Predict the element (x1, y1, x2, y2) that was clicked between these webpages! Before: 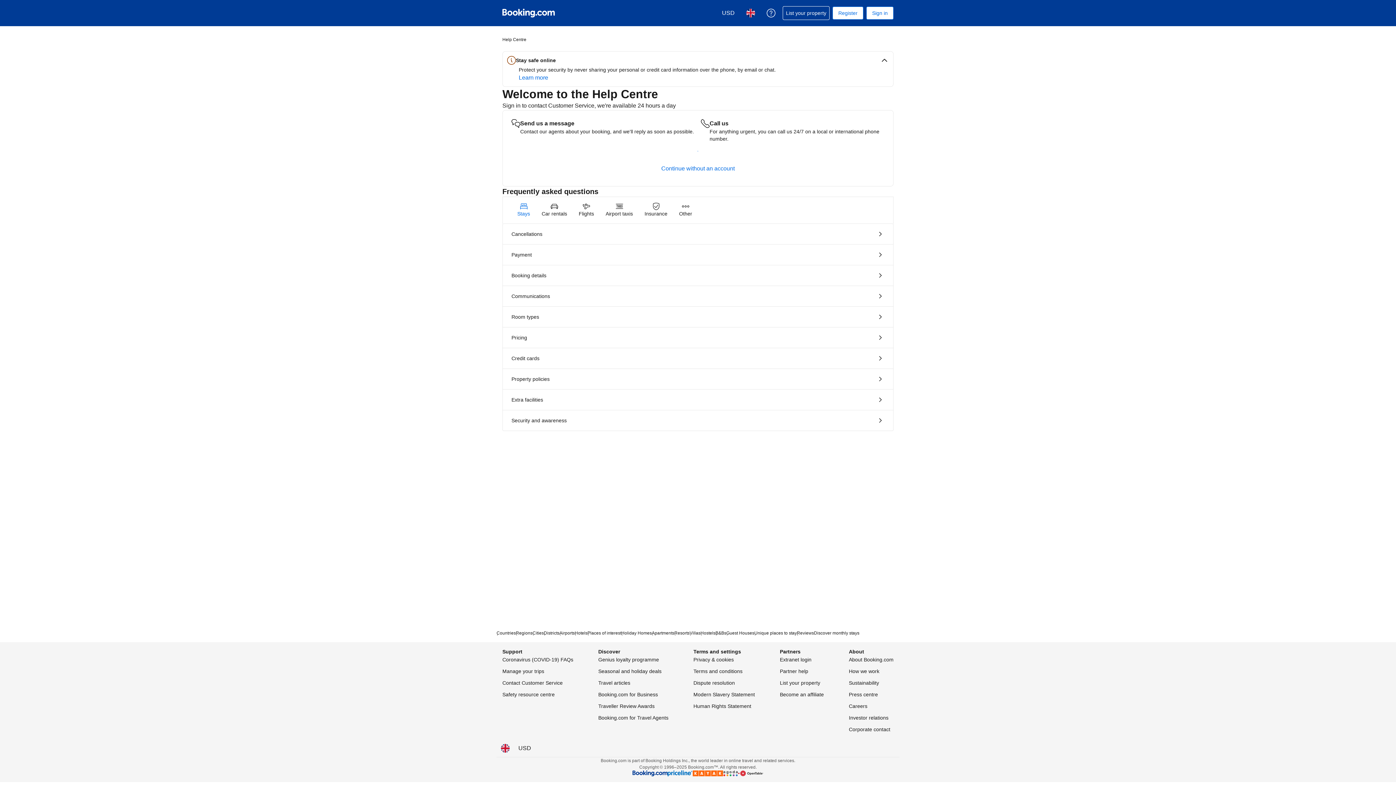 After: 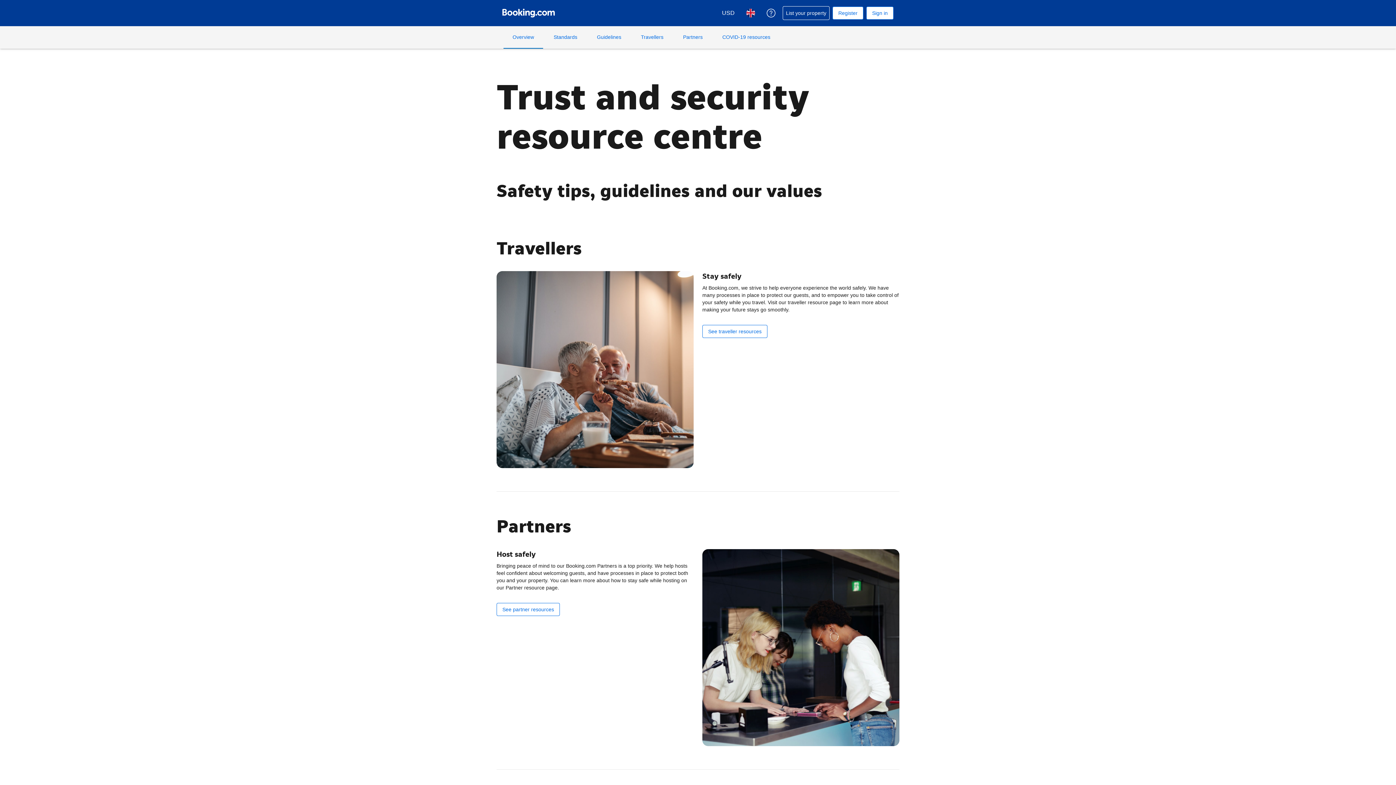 Action: bbox: (502, 690, 554, 699) label: Safety resource centre